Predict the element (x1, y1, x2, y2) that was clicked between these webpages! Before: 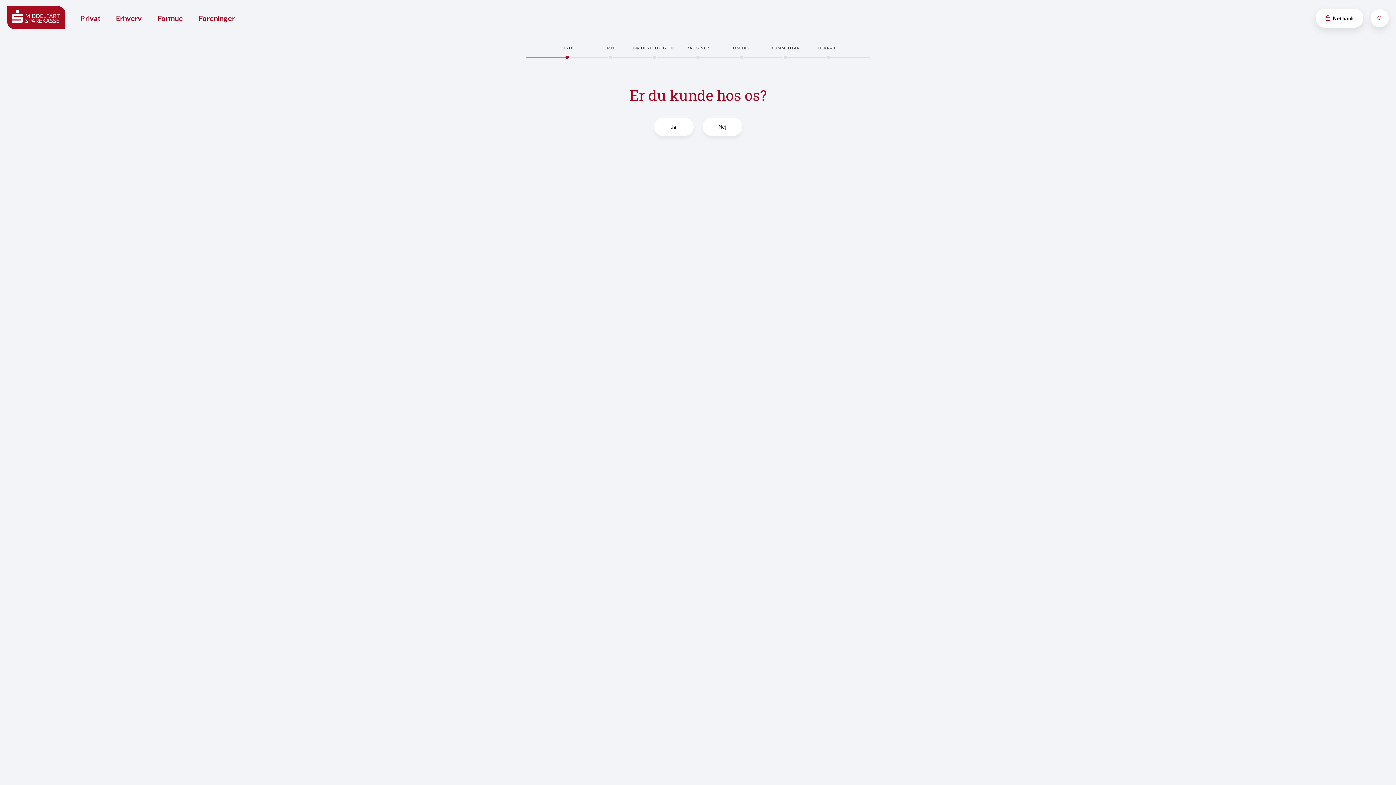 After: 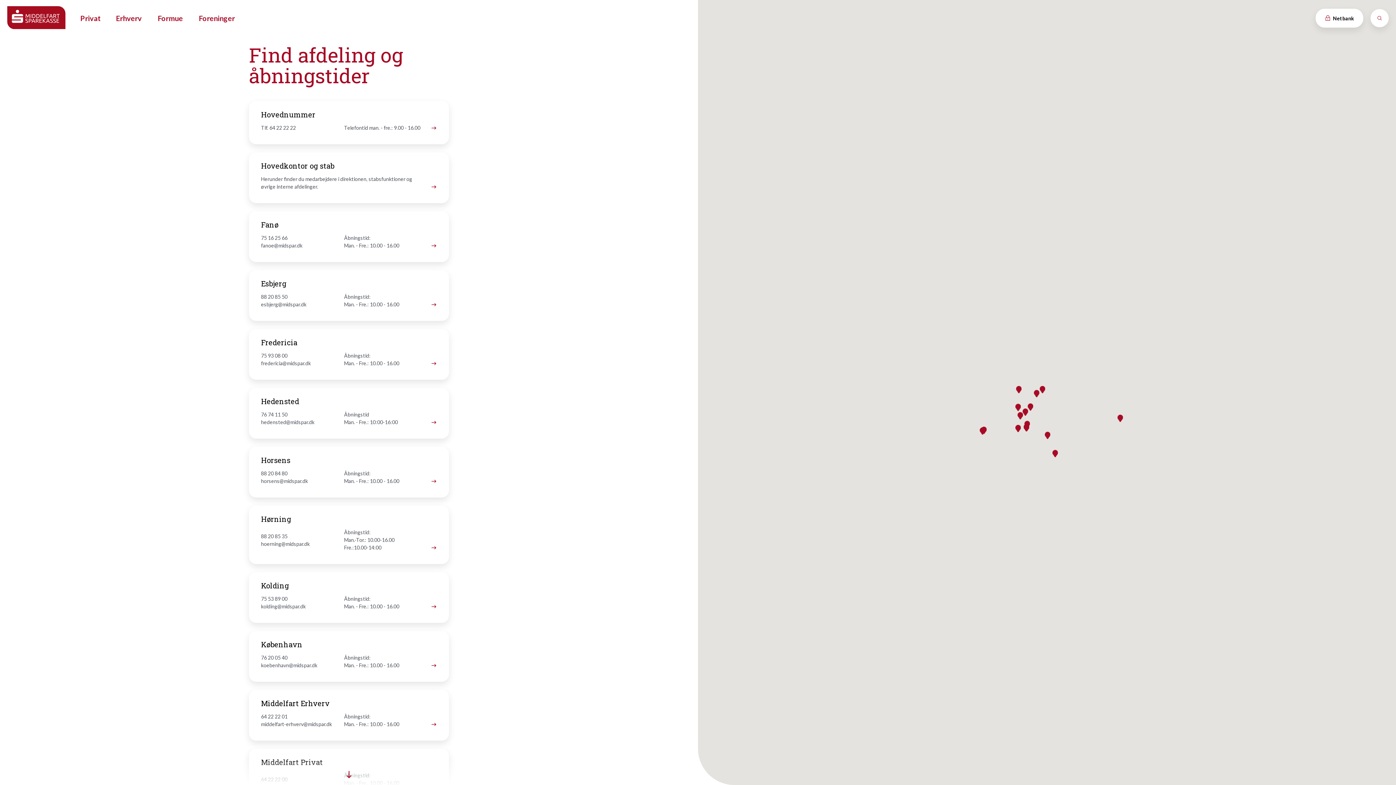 Action: bbox: (1315, 104, 1360, 122) label: Kontakt os